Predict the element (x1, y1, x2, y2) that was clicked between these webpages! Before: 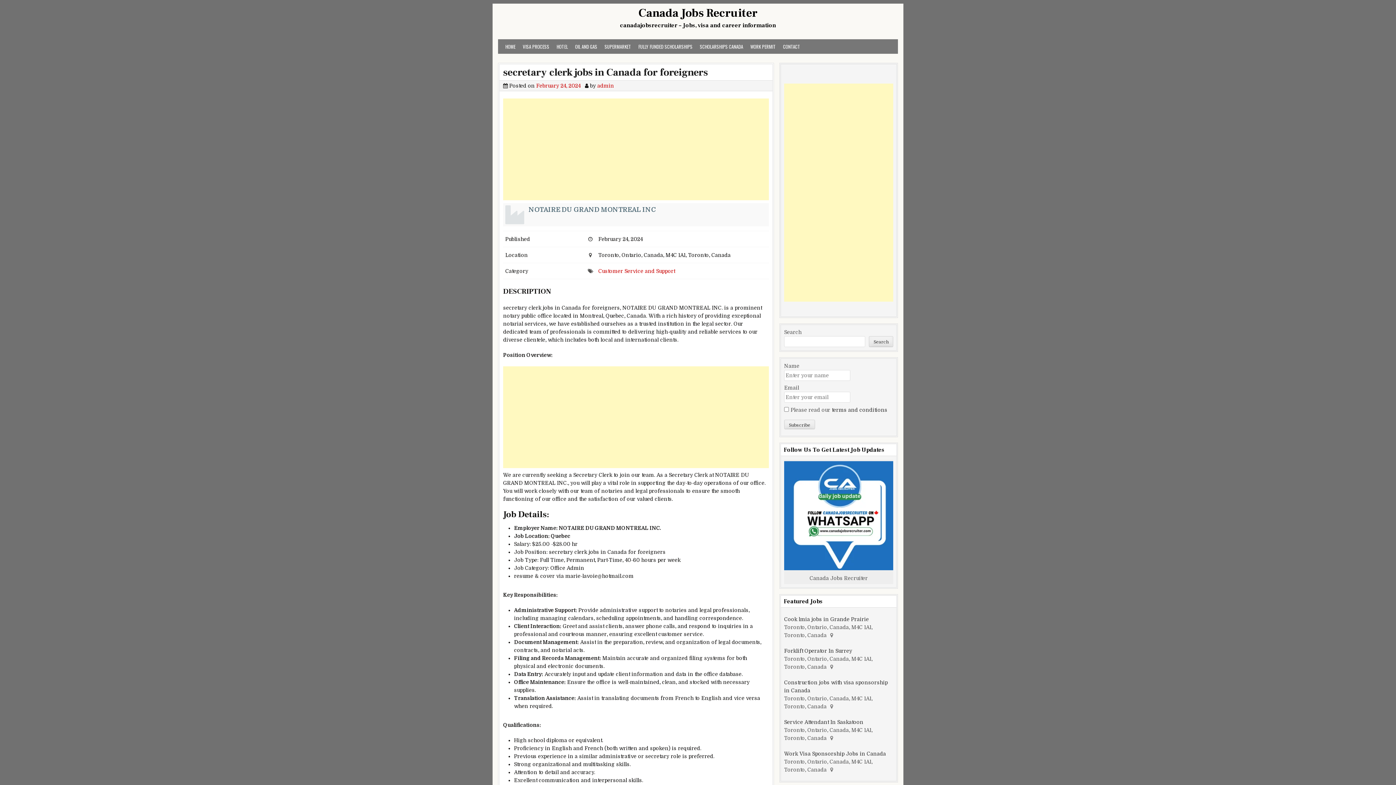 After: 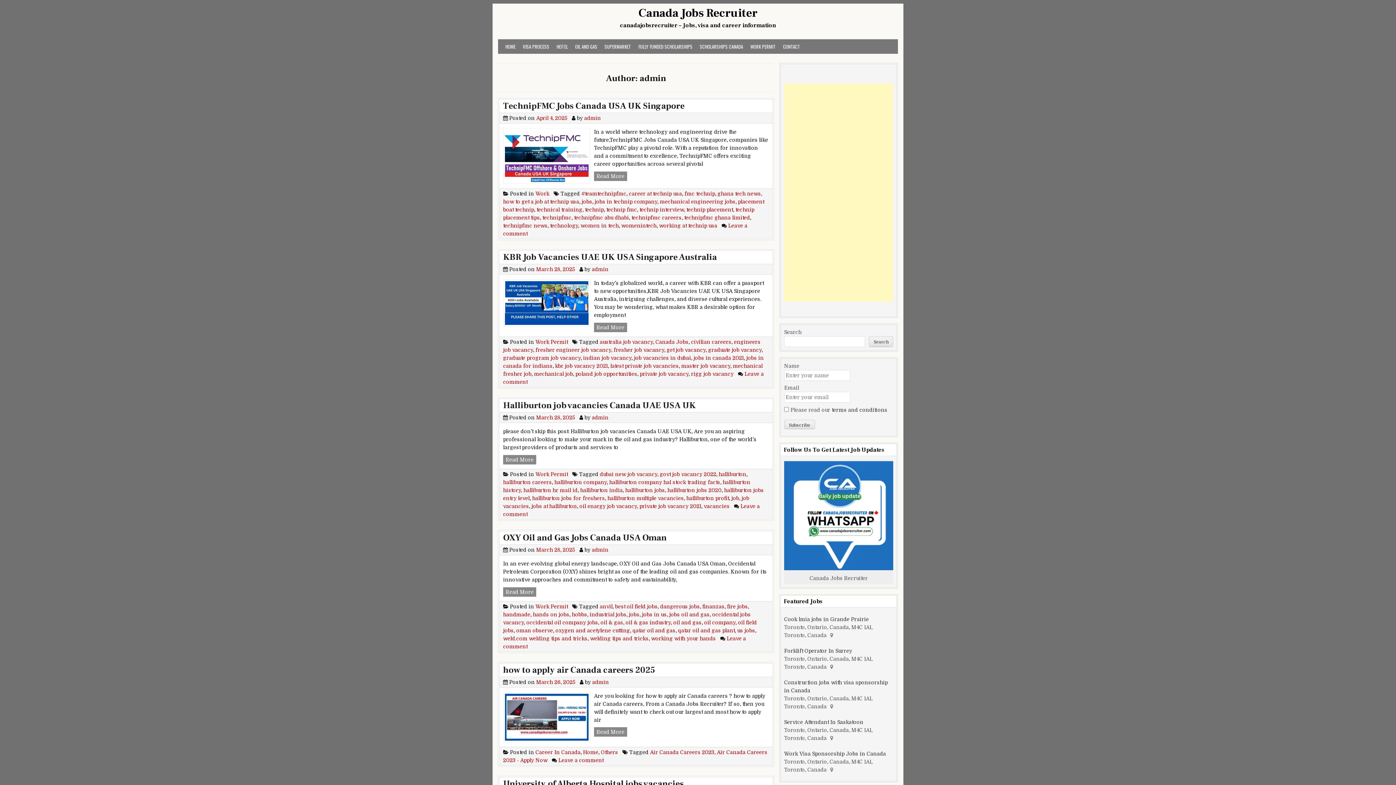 Action: bbox: (597, 82, 614, 88) label: admin